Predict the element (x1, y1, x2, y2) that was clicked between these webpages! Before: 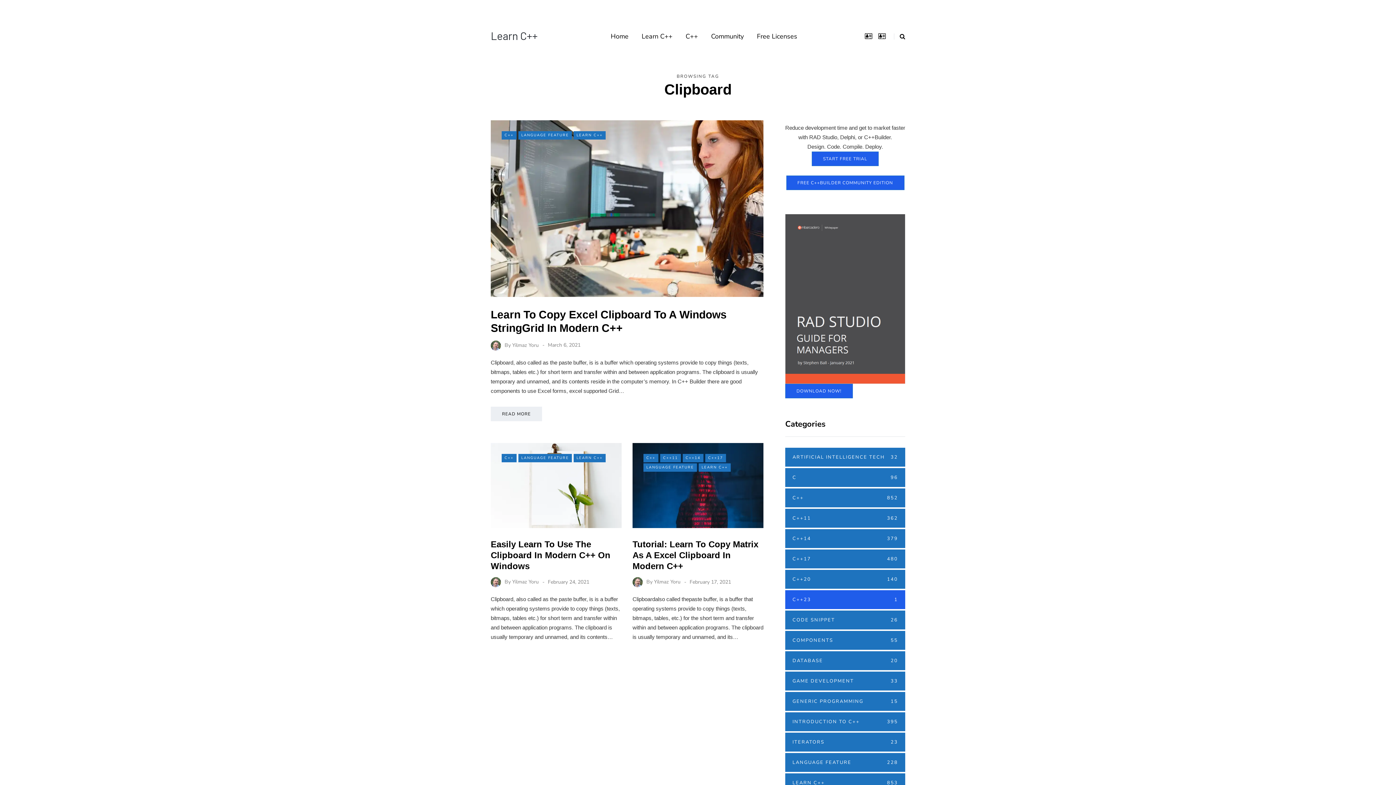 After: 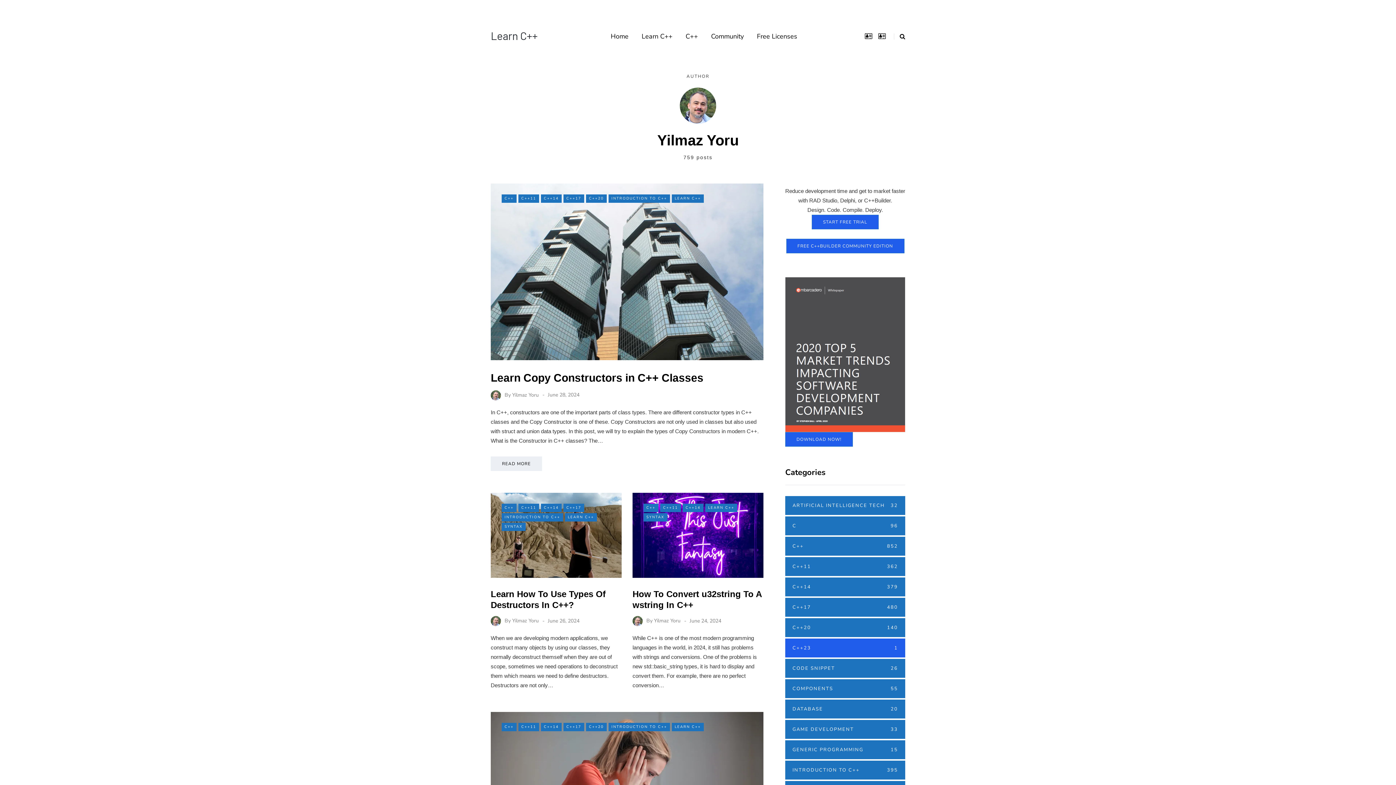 Action: label: Yilmaz Yoru bbox: (512, 578, 538, 585)